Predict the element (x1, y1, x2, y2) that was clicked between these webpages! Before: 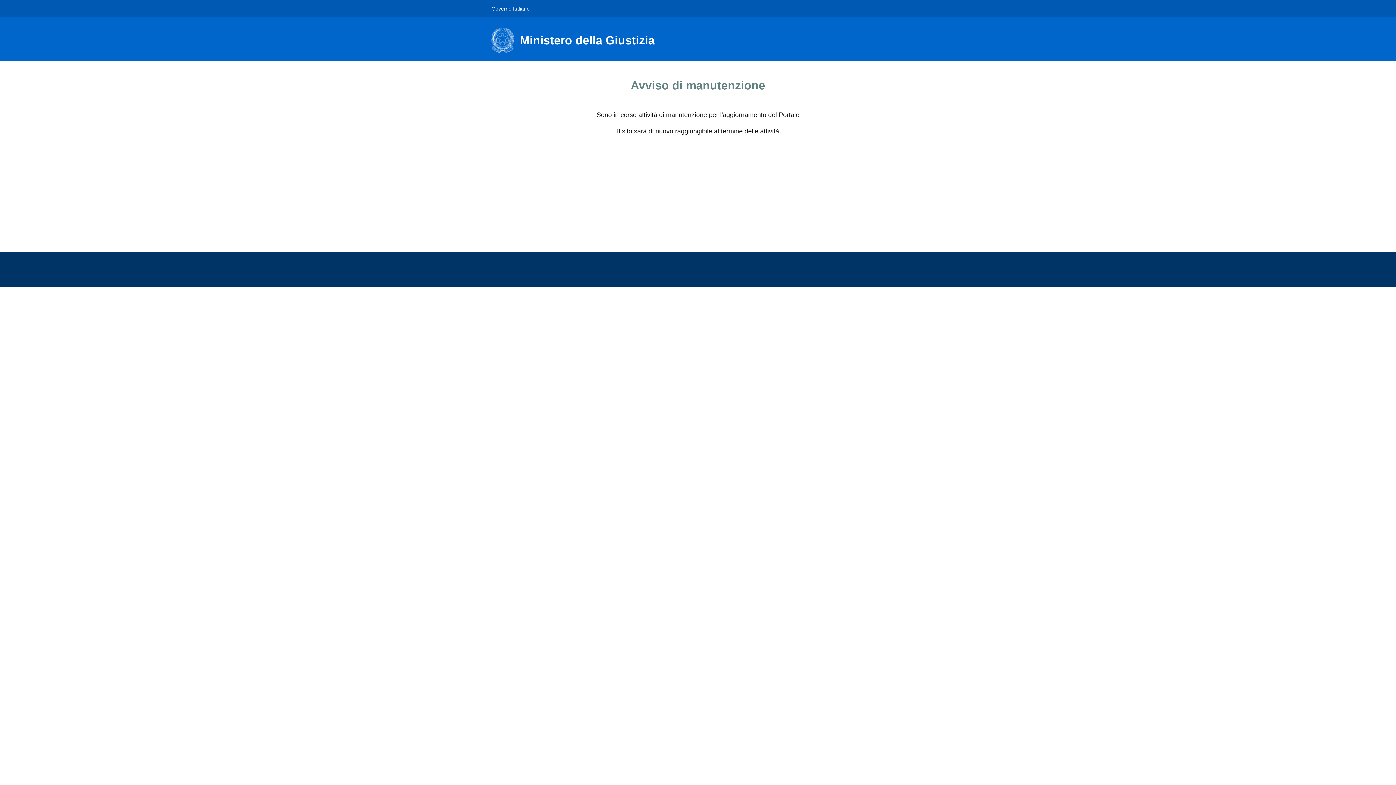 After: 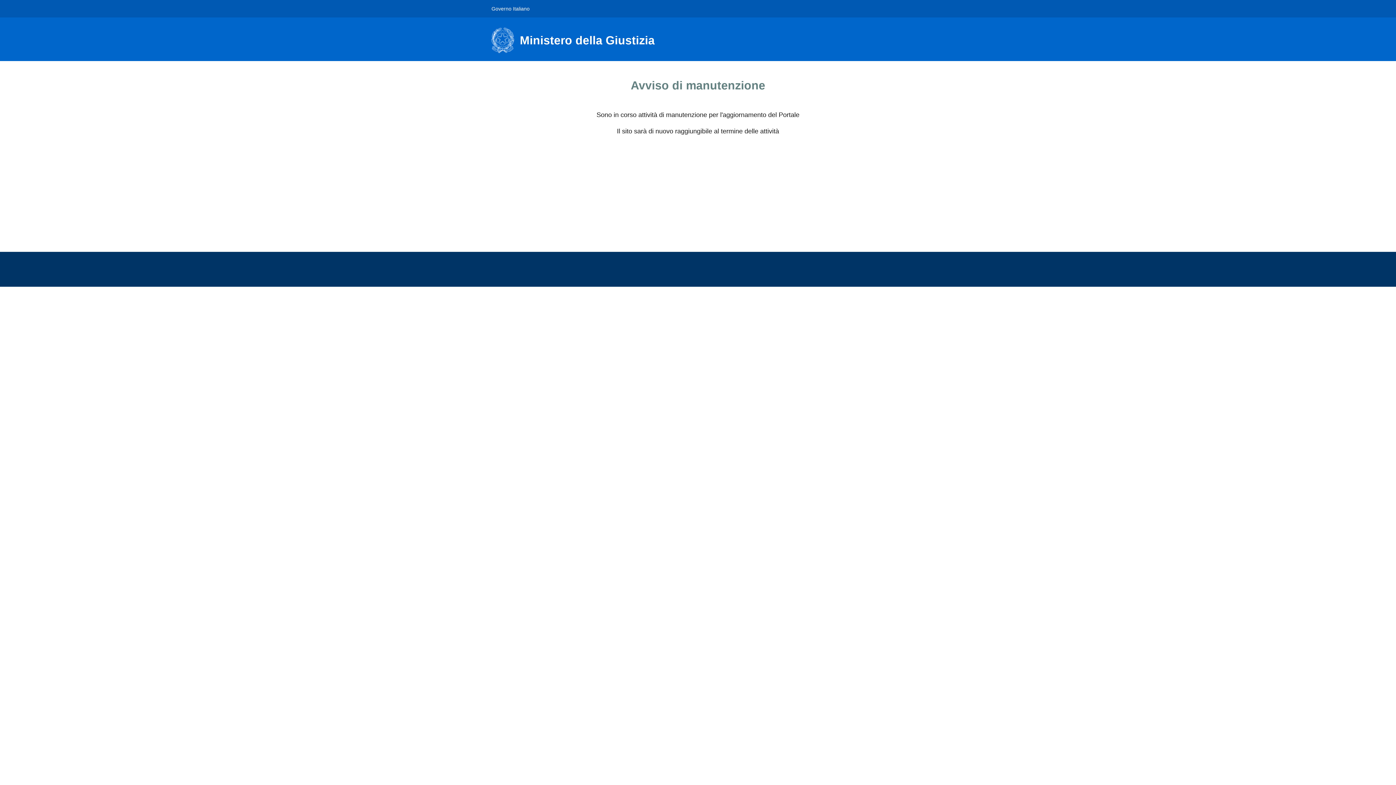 Action: bbox: (491, 0, 529, 16) label: Governo Italiano